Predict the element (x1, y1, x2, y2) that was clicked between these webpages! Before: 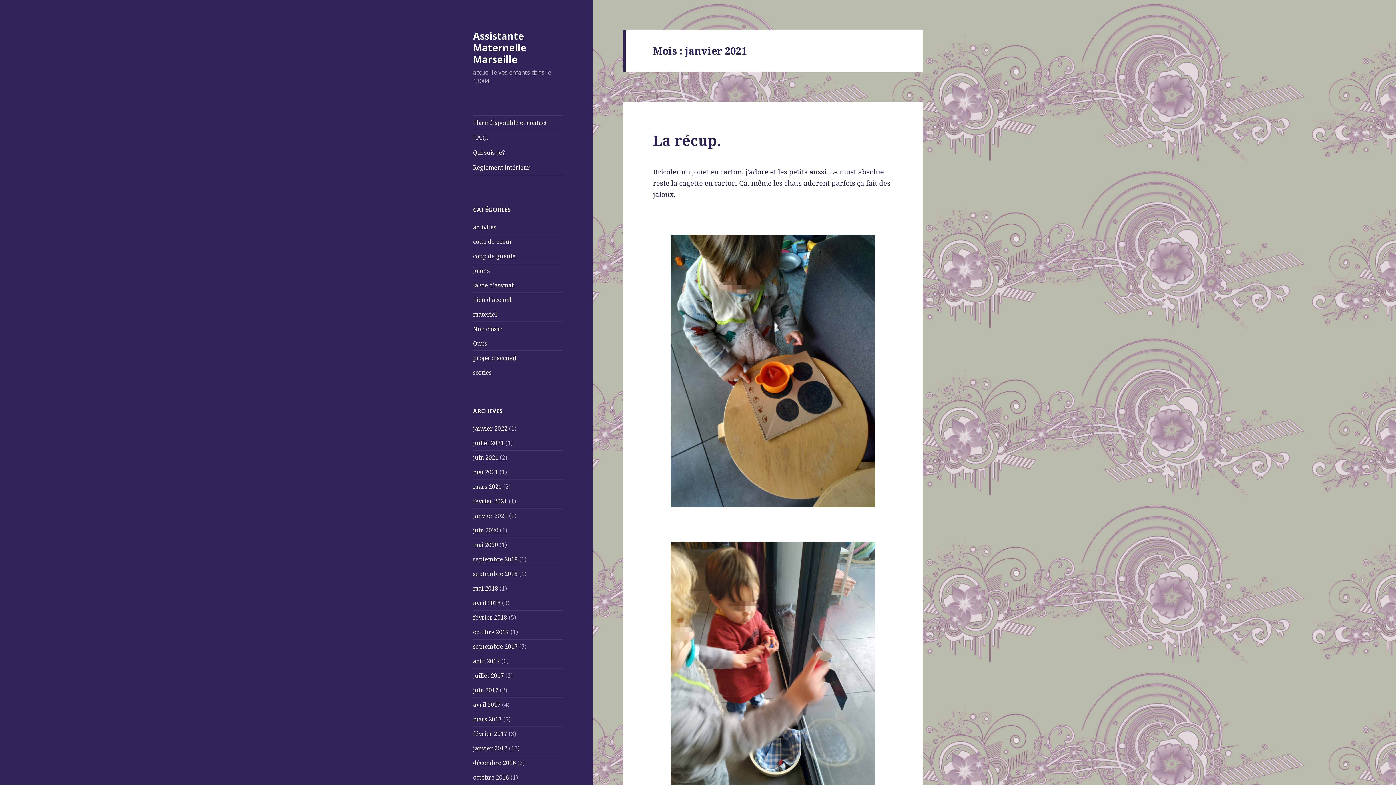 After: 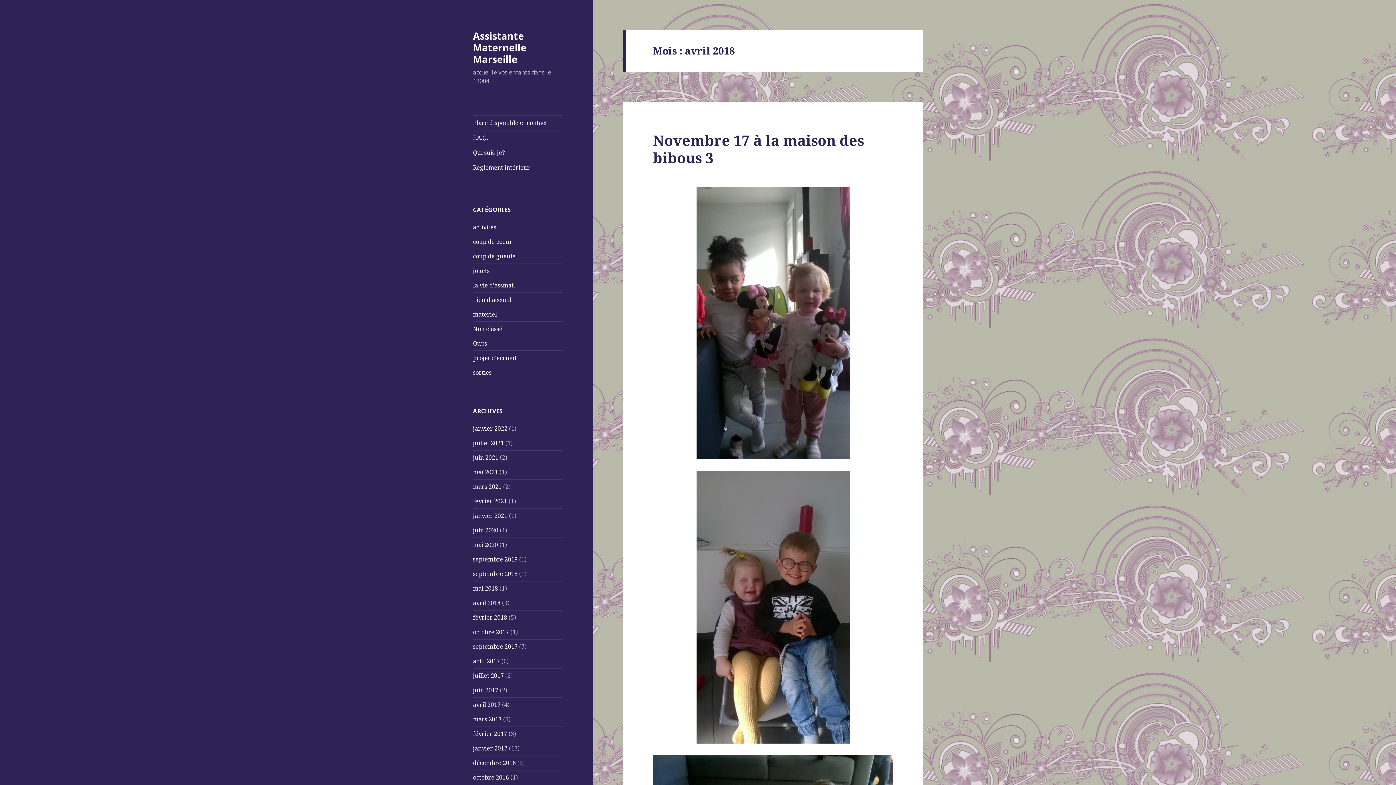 Action: label: avril 2018 bbox: (473, 599, 500, 607)